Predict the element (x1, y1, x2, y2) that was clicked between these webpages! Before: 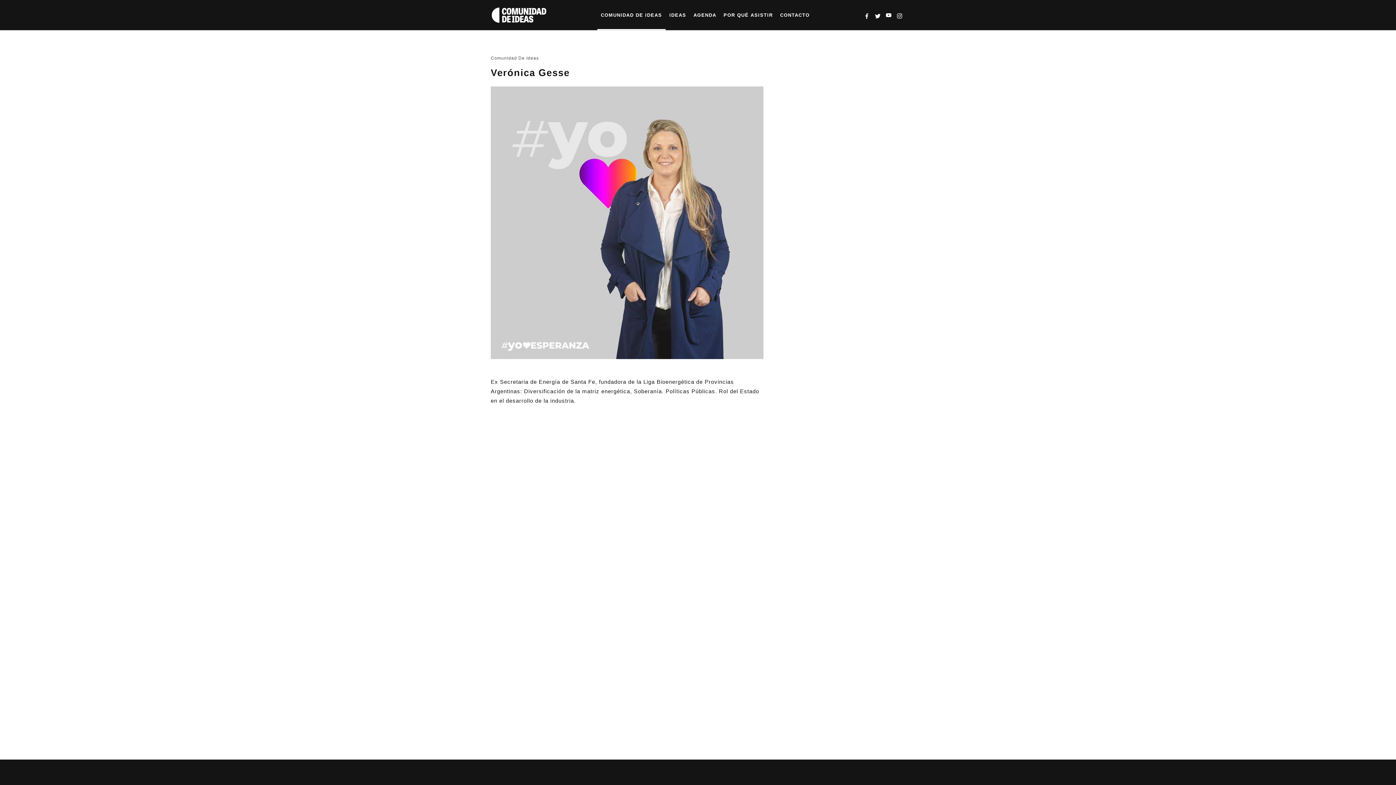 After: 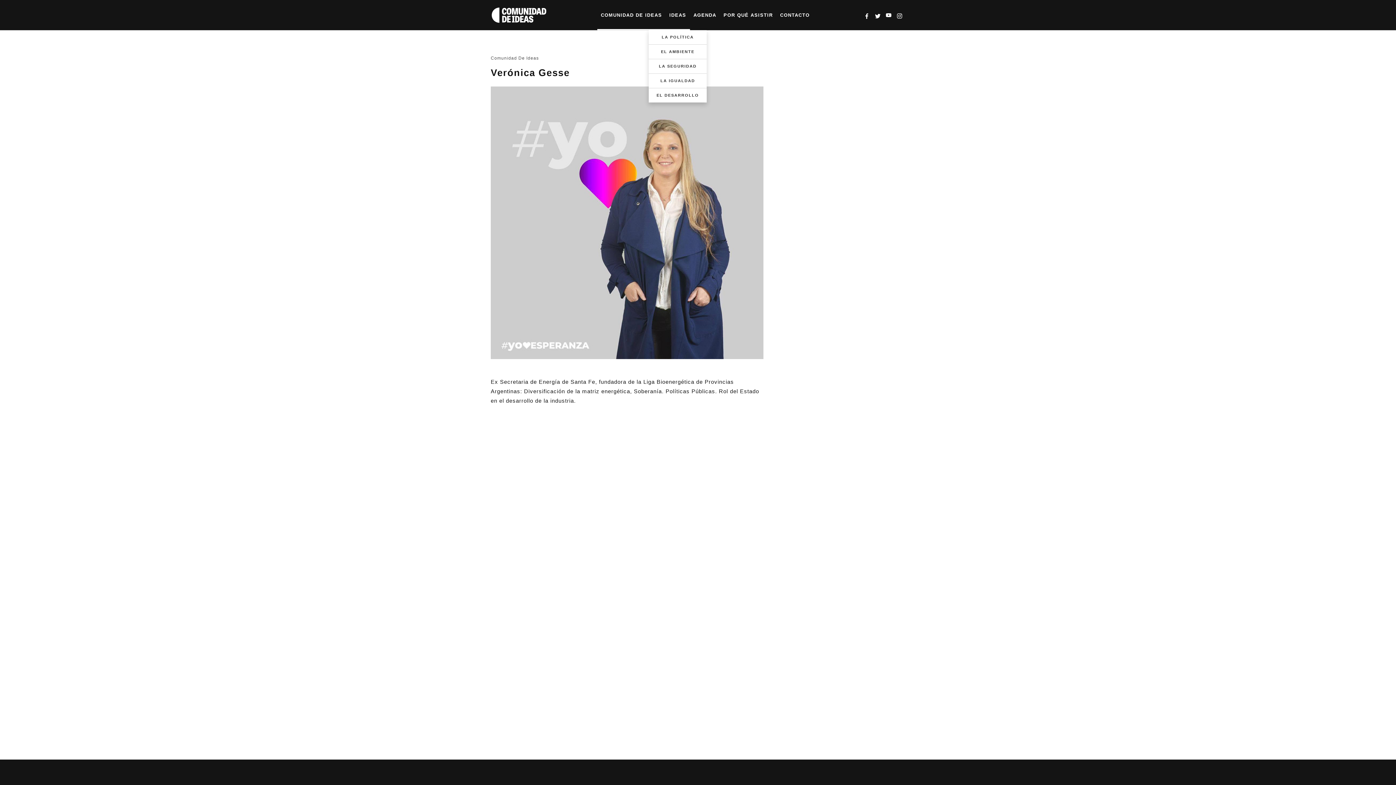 Action: bbox: (665, 0, 690, 30) label: IDEAS